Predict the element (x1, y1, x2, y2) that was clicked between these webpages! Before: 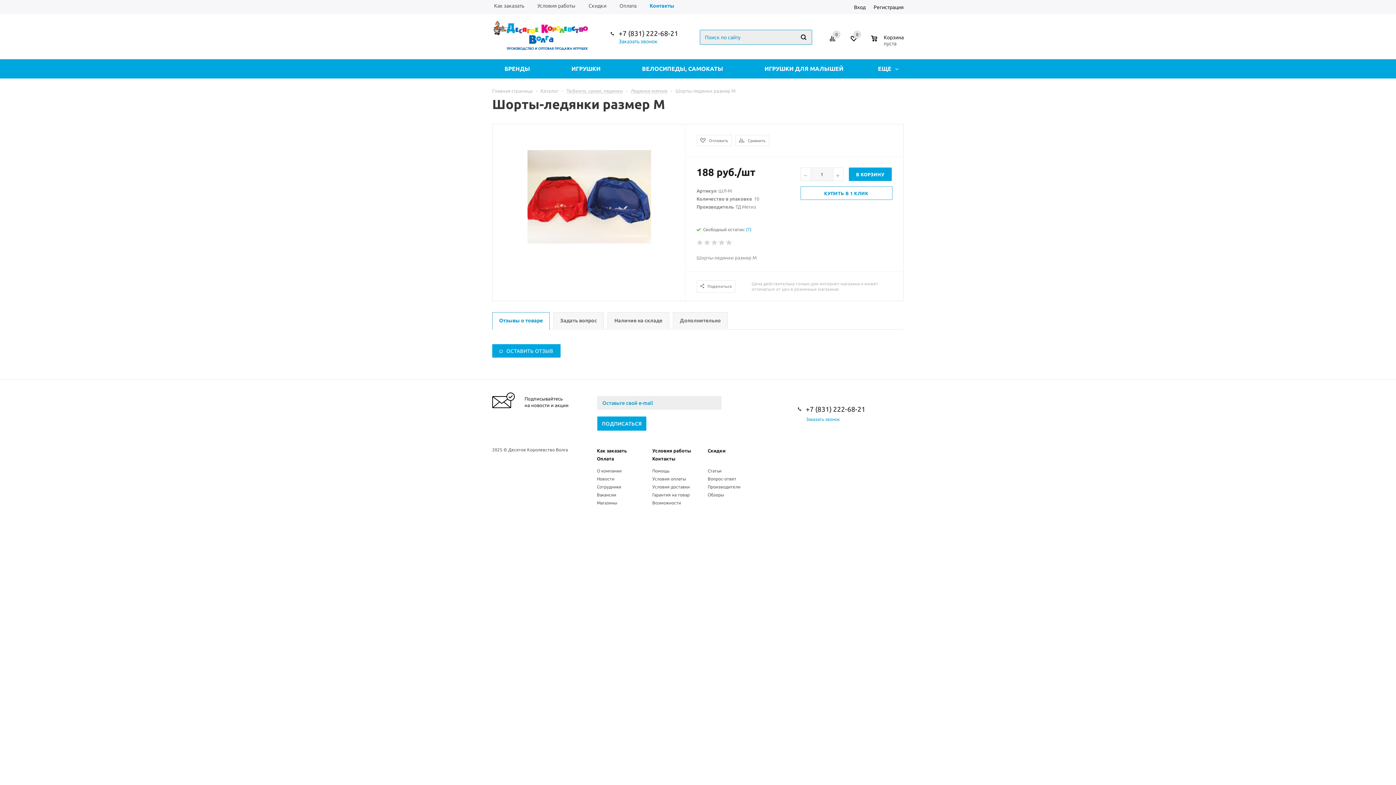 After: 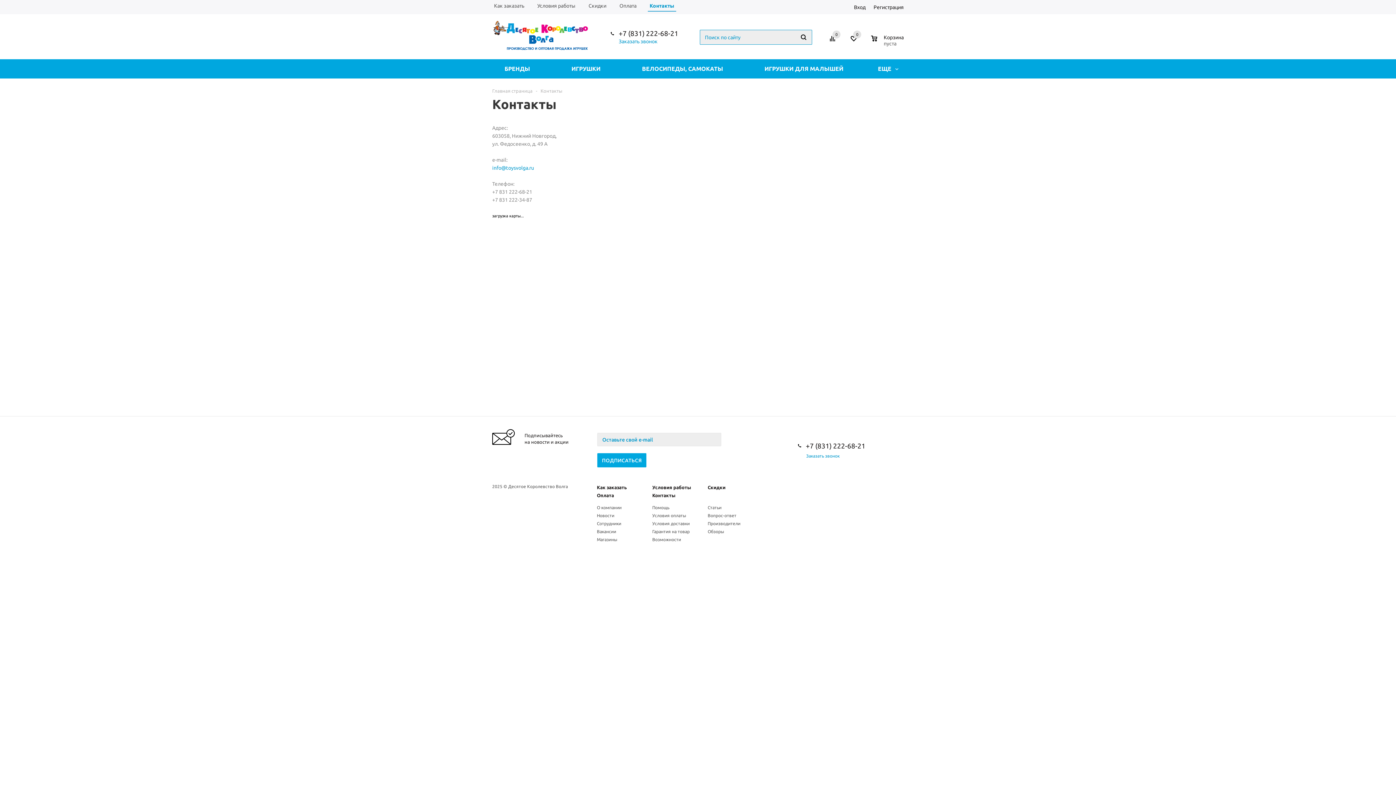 Action: label: Контакты bbox: (652, 456, 675, 461)